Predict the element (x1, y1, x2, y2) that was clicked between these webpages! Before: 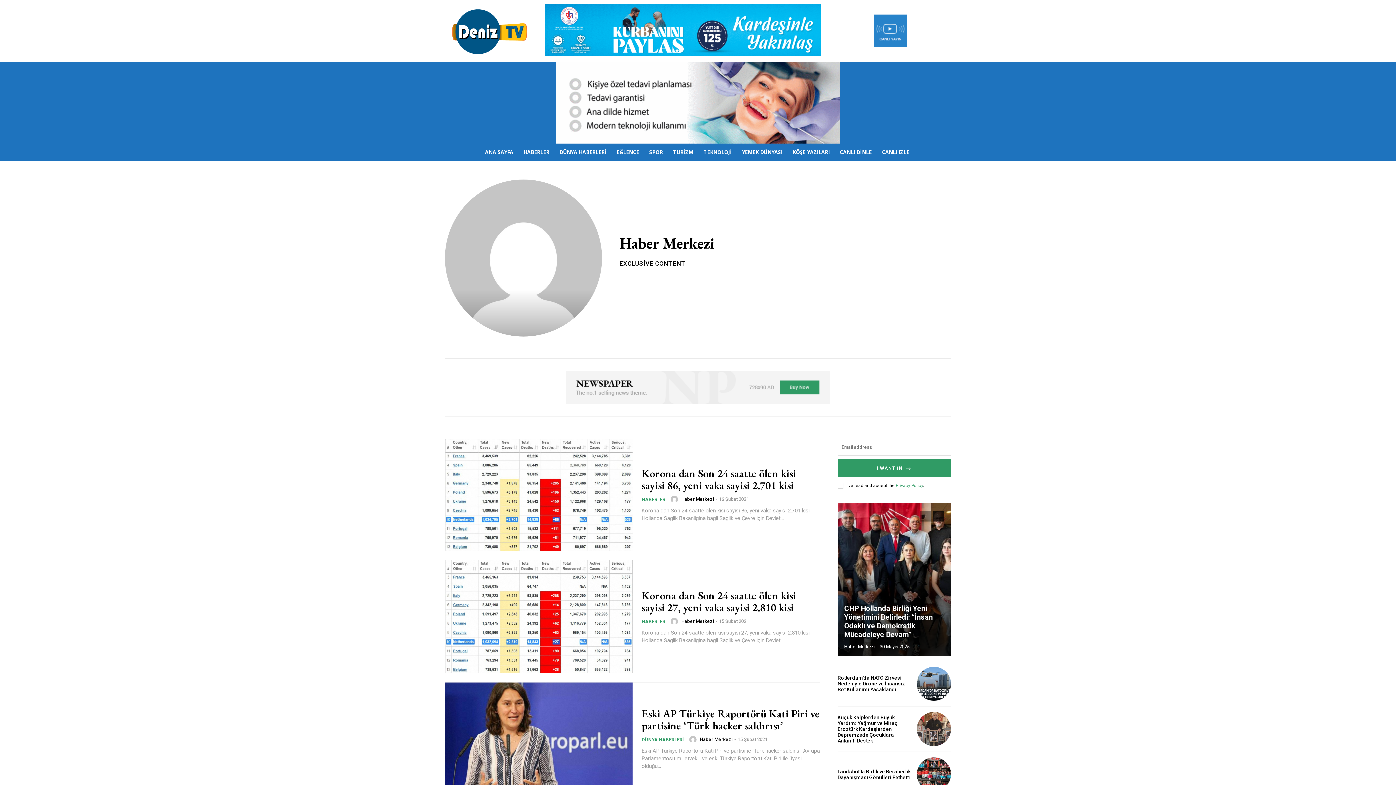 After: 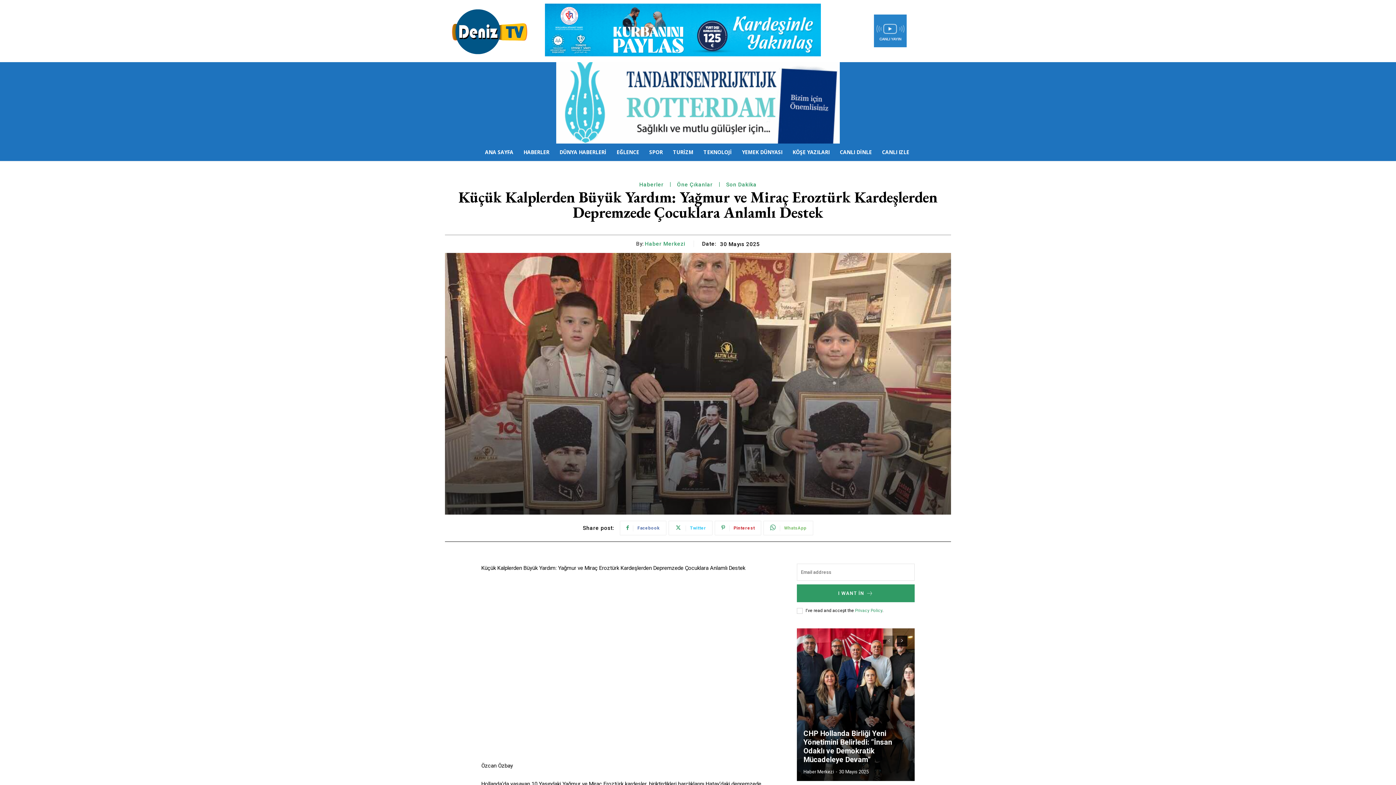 Action: bbox: (917, 712, 951, 746)